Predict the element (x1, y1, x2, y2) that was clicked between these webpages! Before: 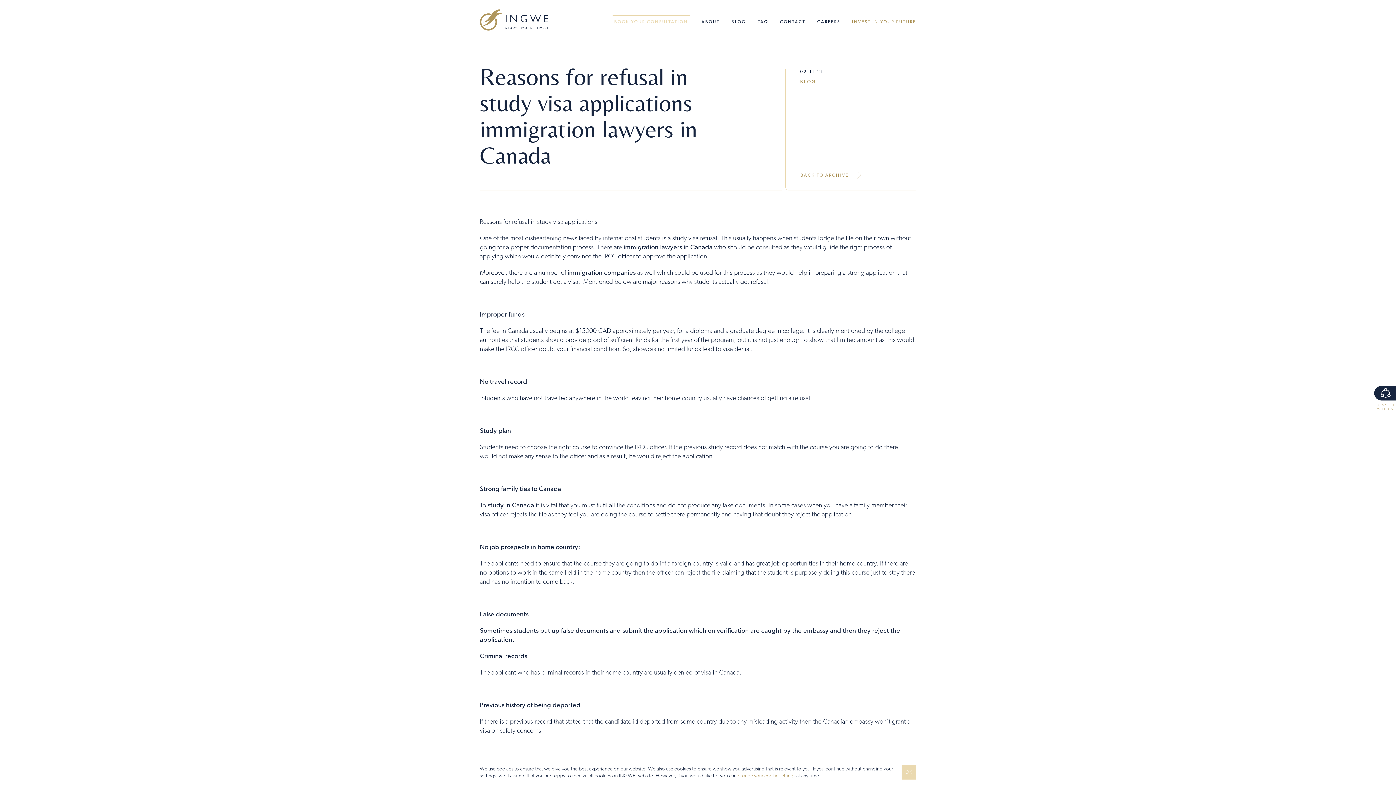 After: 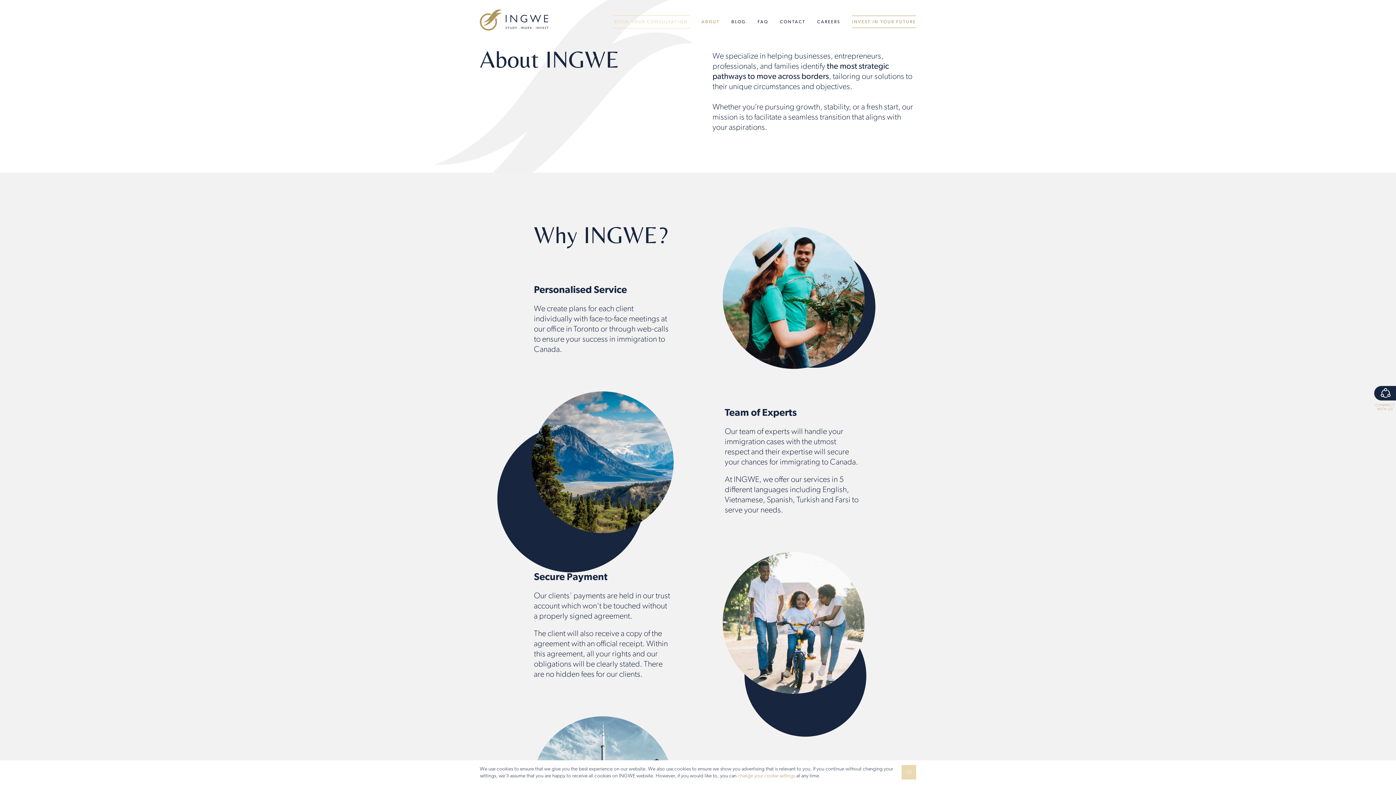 Action: bbox: (695, 15, 725, 28) label: ABOUT